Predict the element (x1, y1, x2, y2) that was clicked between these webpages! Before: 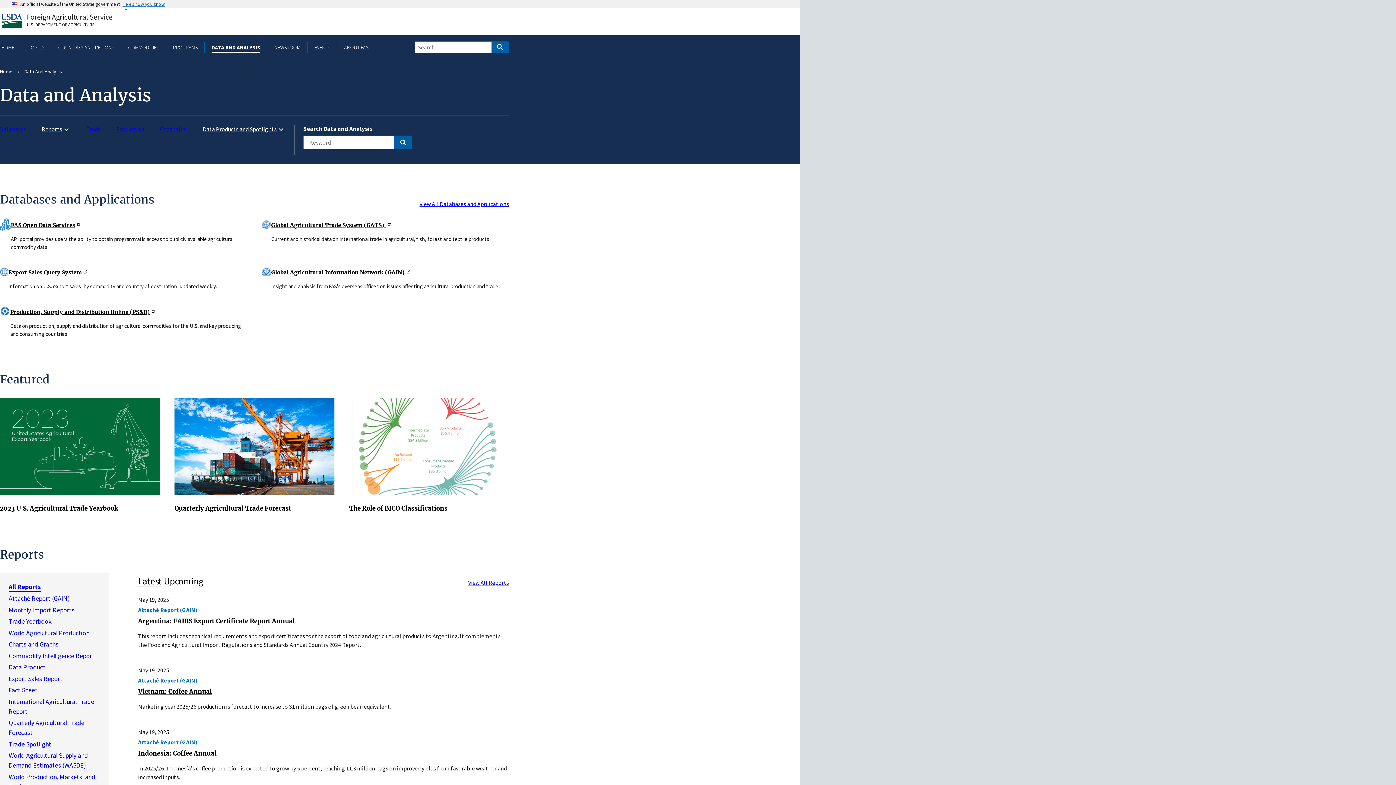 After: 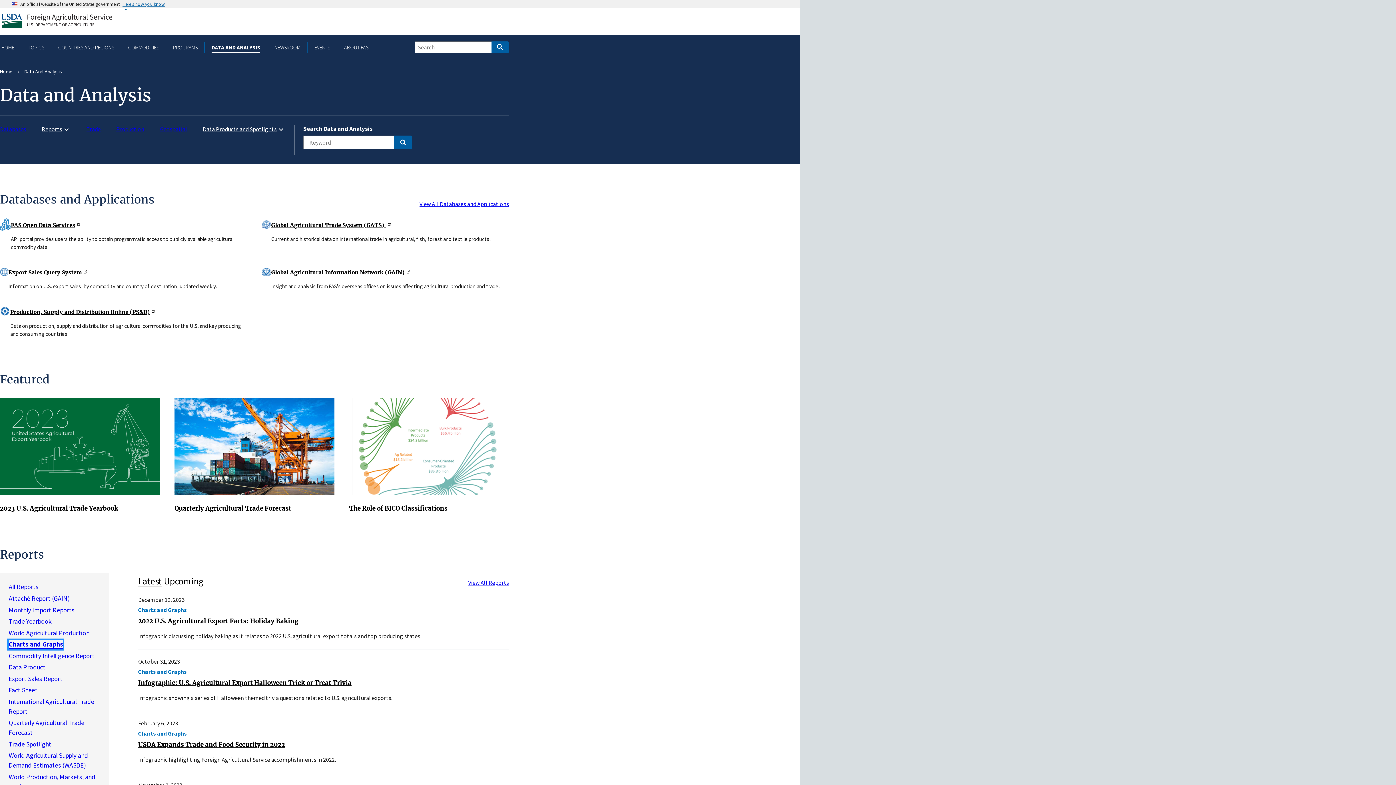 Action: bbox: (8, 640, 58, 649) label: Charts and Graphs